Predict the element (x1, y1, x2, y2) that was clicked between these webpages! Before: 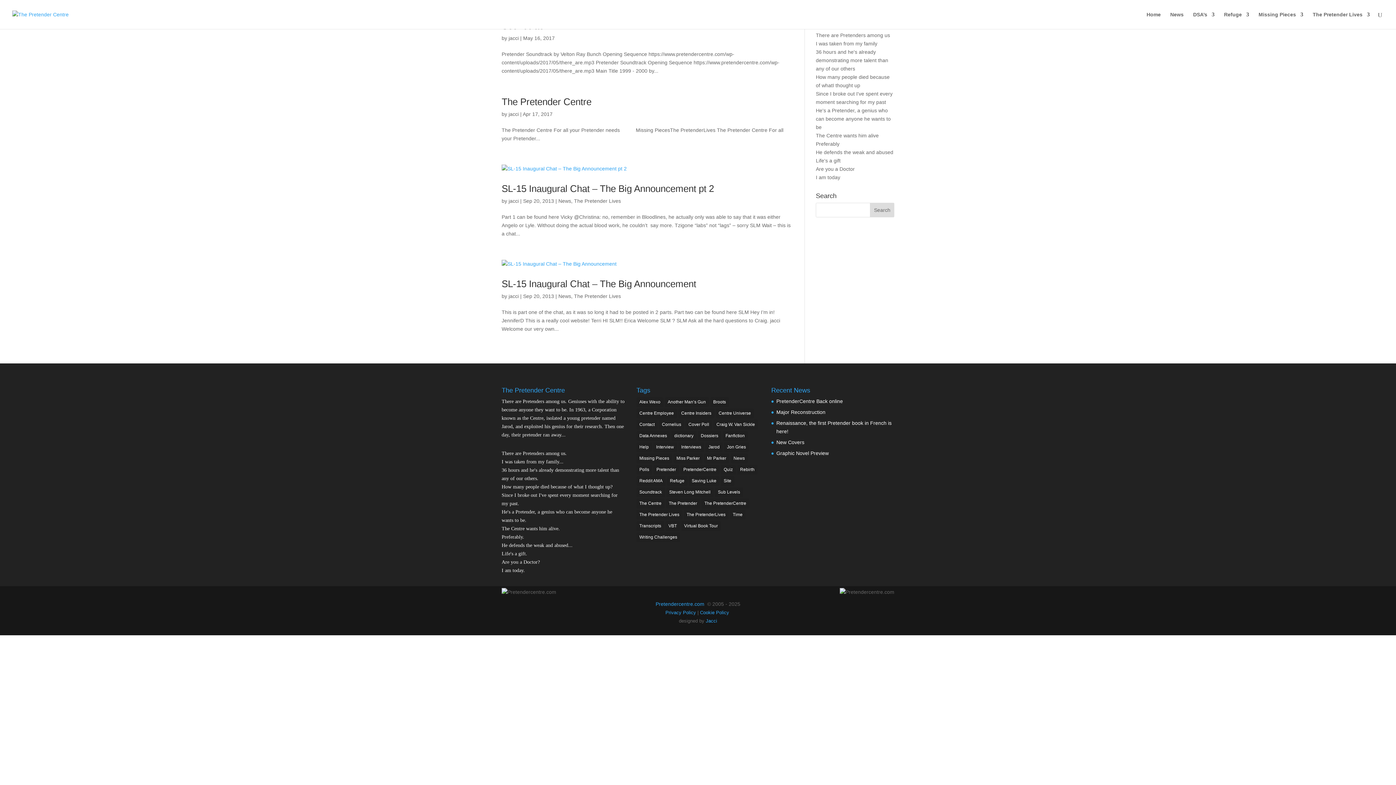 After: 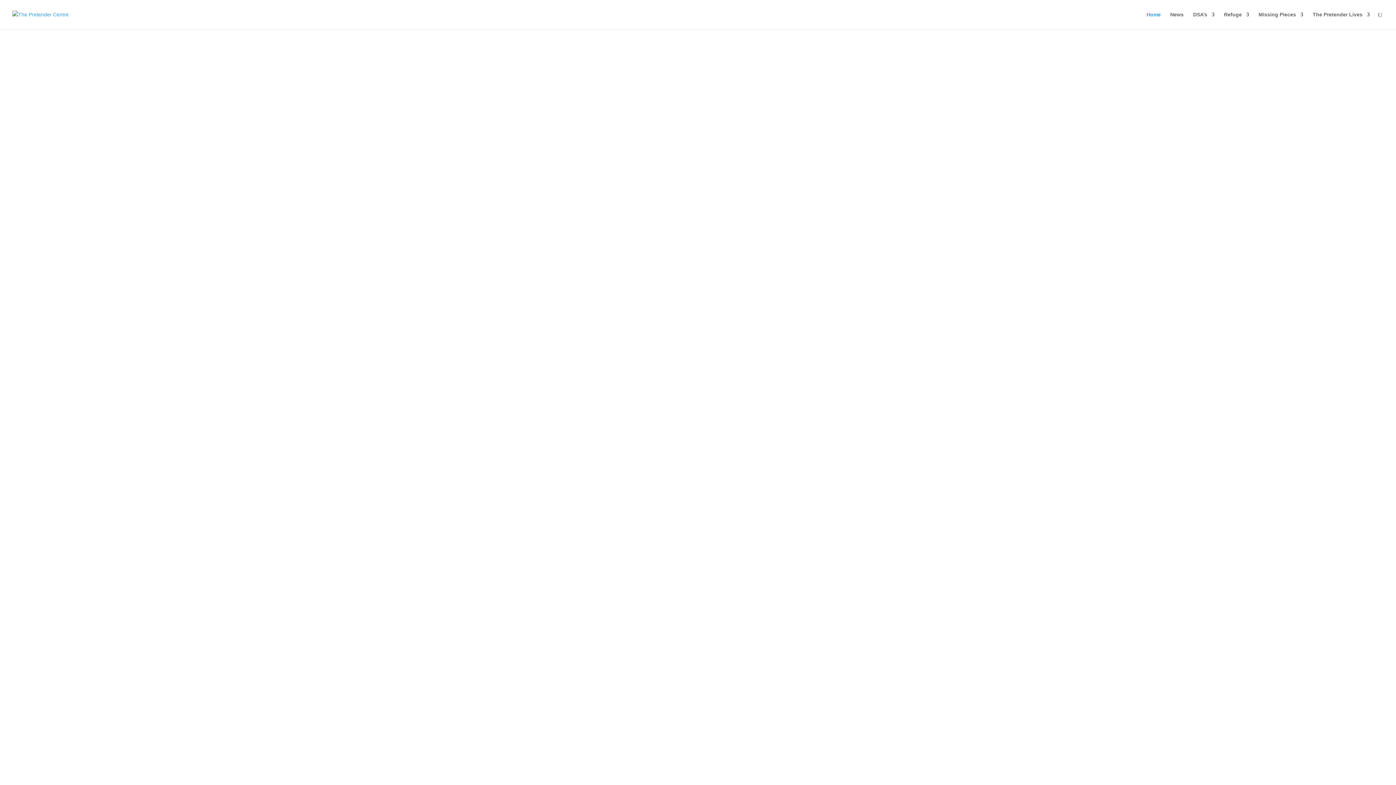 Action: bbox: (12, 11, 68, 16)